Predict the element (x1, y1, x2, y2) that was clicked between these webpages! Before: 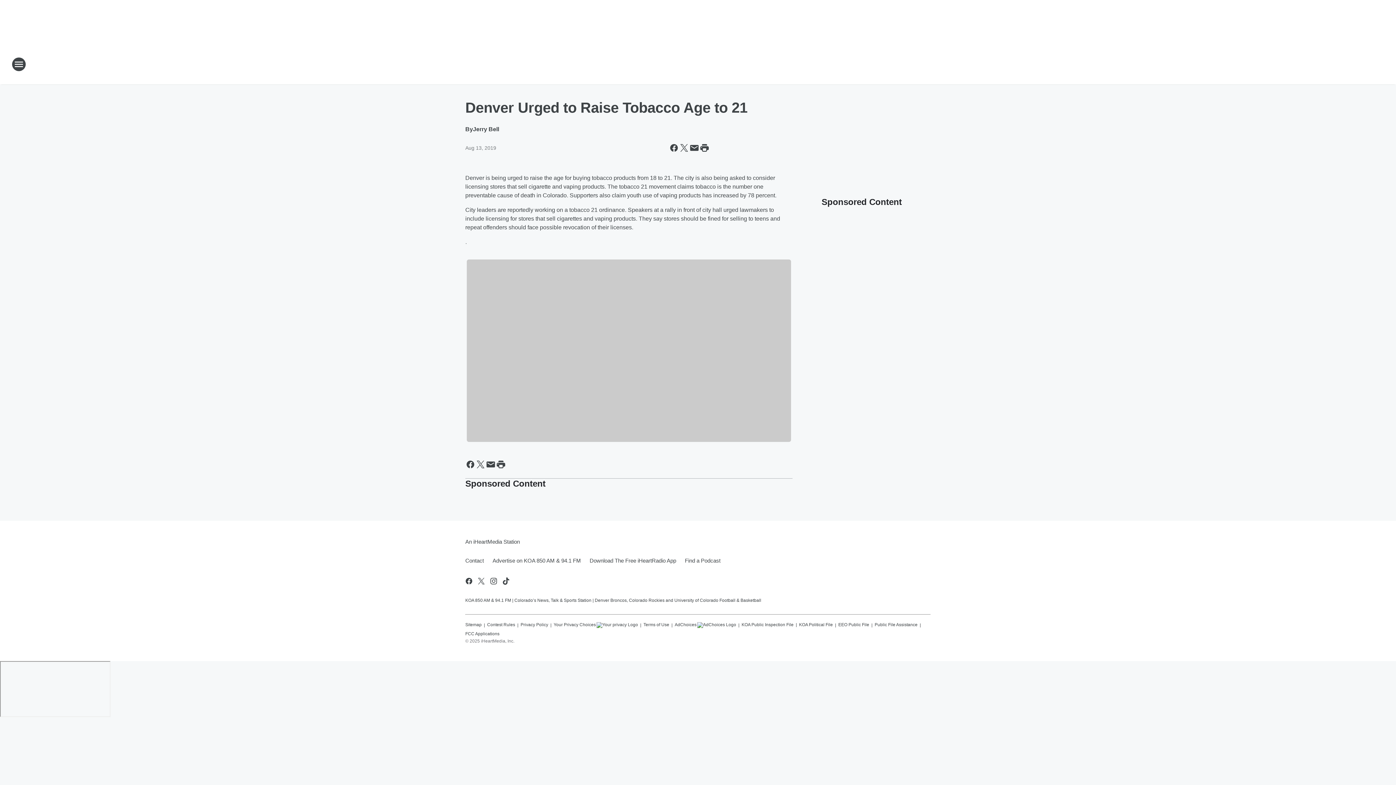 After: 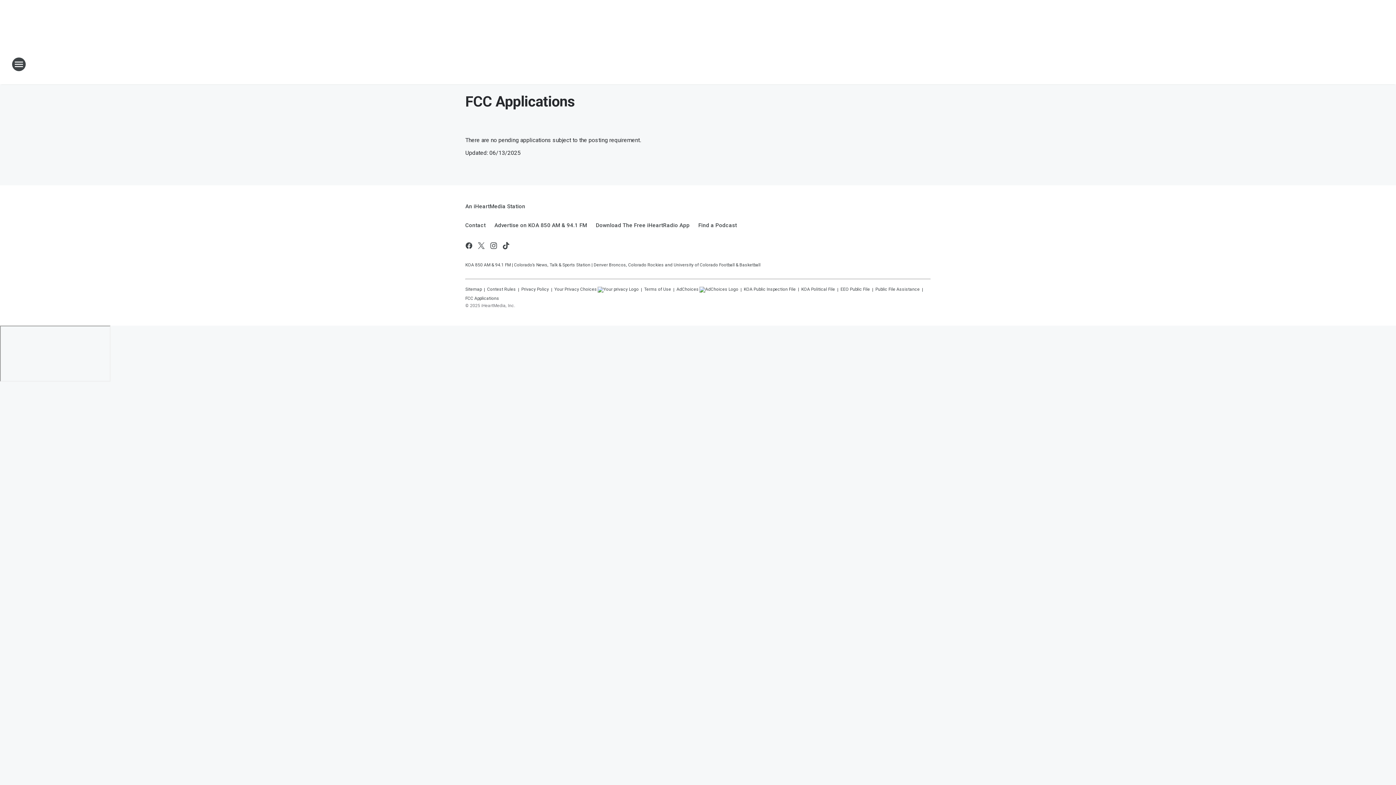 Action: label: FCC Applications bbox: (465, 628, 499, 636)